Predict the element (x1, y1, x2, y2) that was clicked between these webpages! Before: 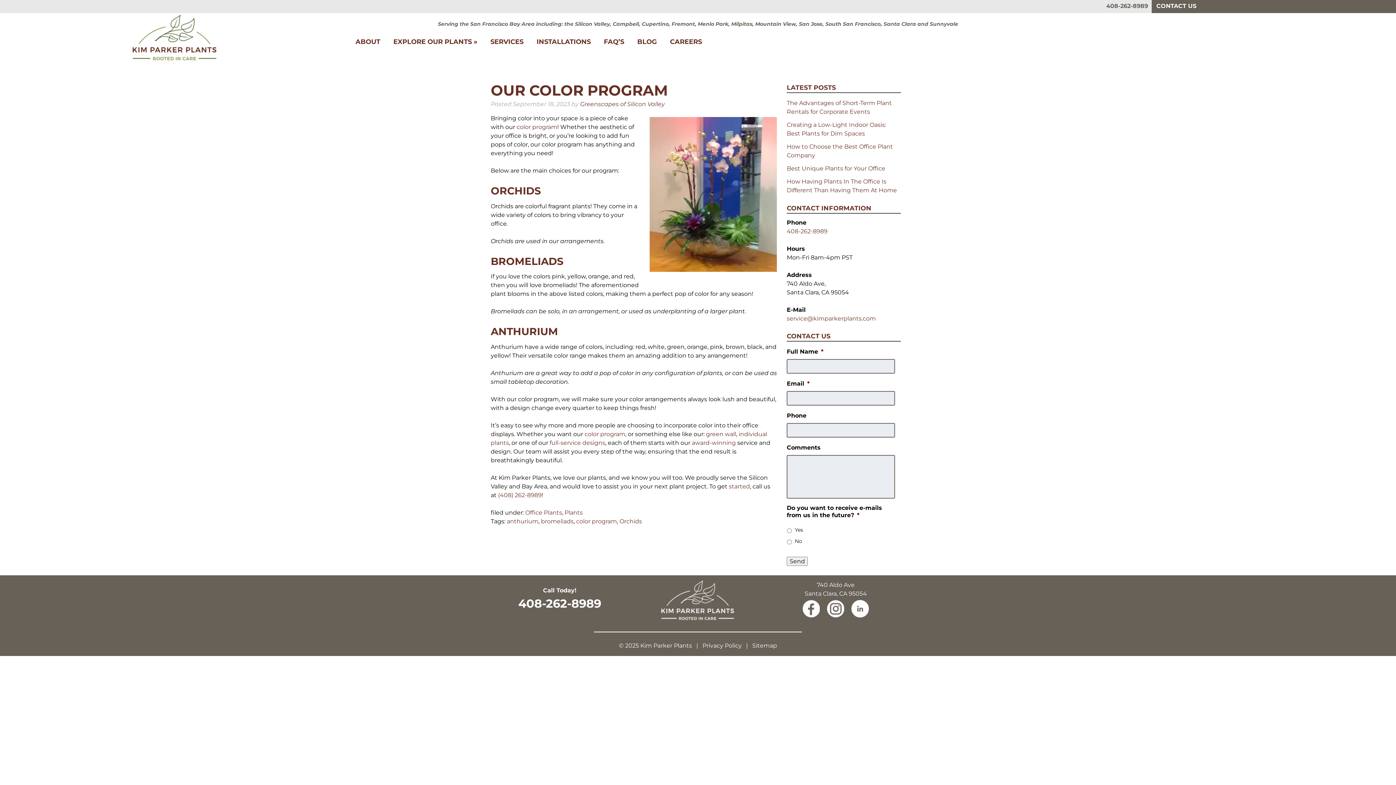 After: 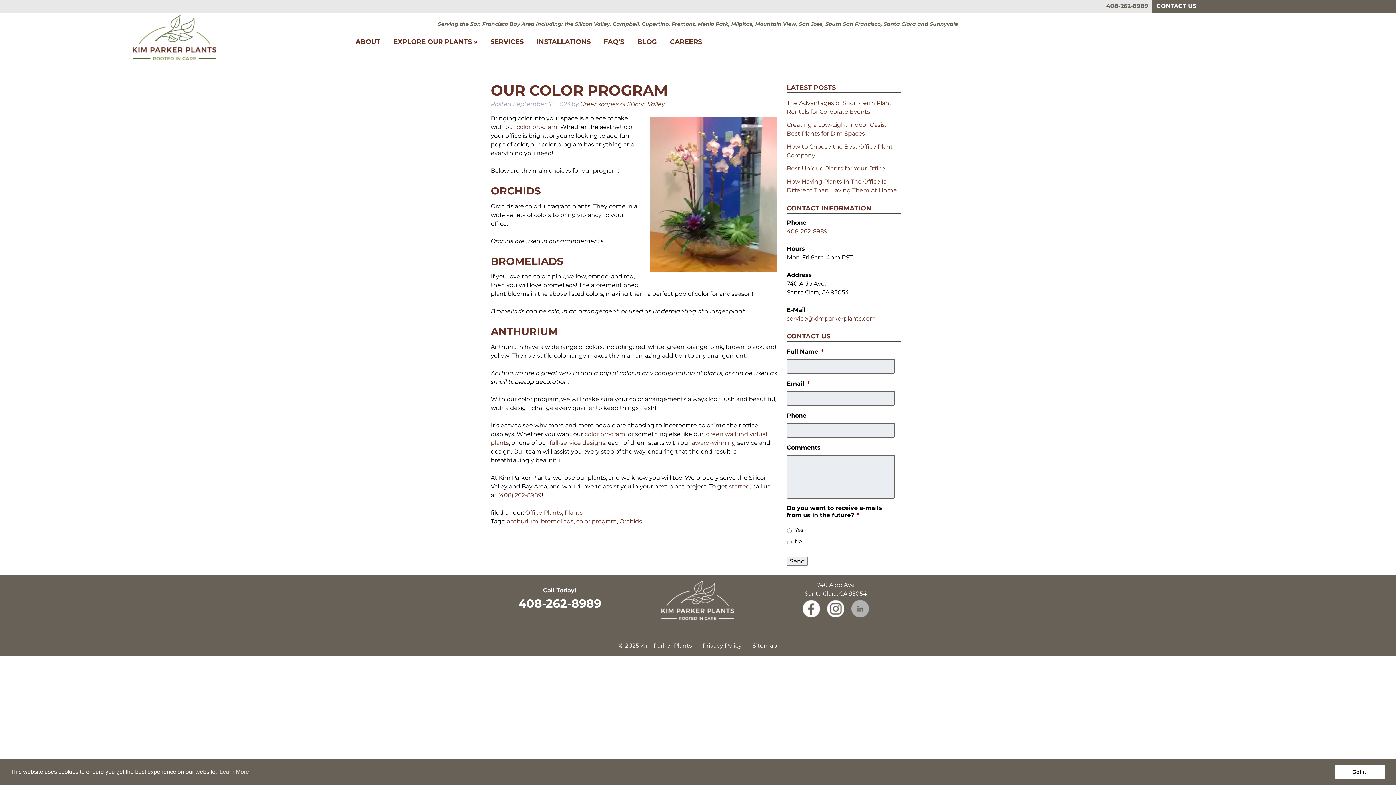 Action: bbox: (848, 612, 872, 619)